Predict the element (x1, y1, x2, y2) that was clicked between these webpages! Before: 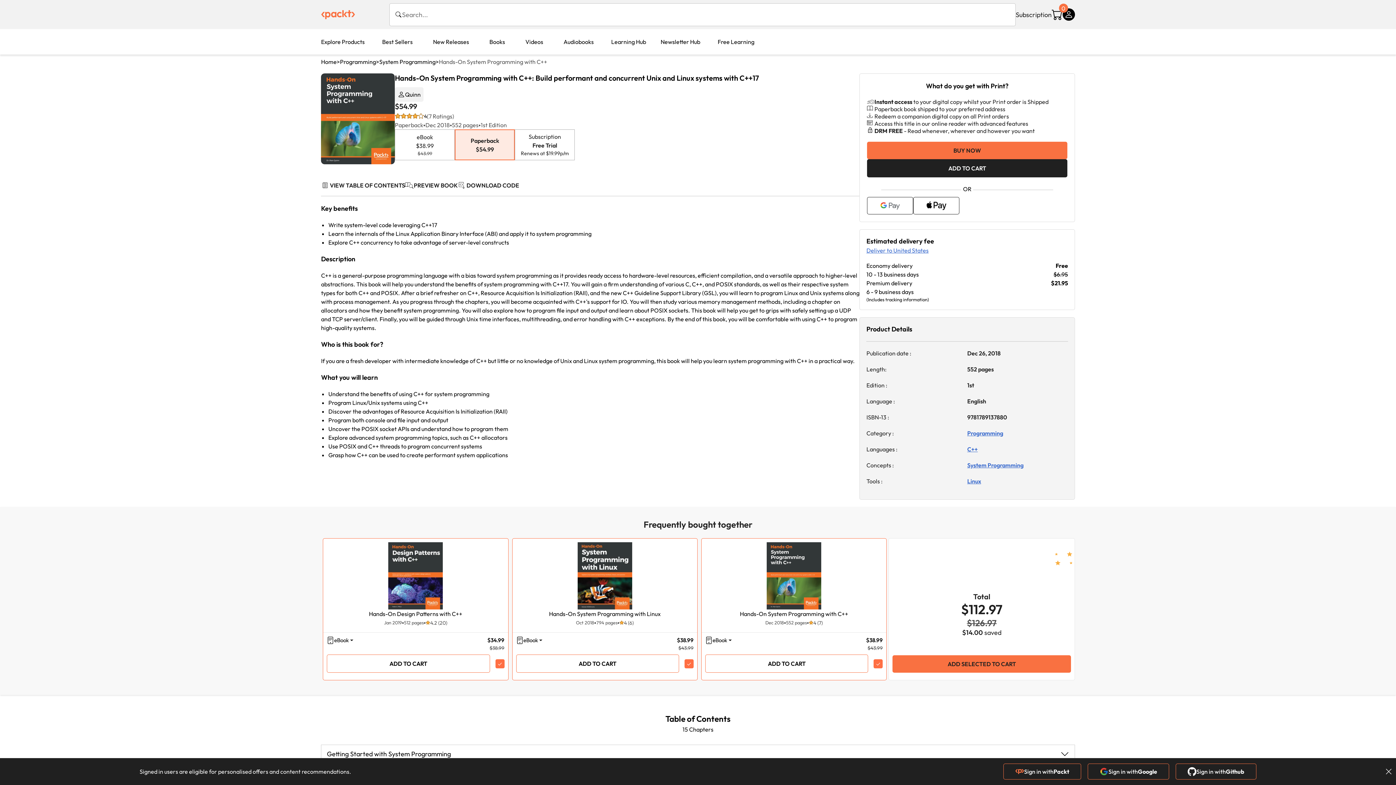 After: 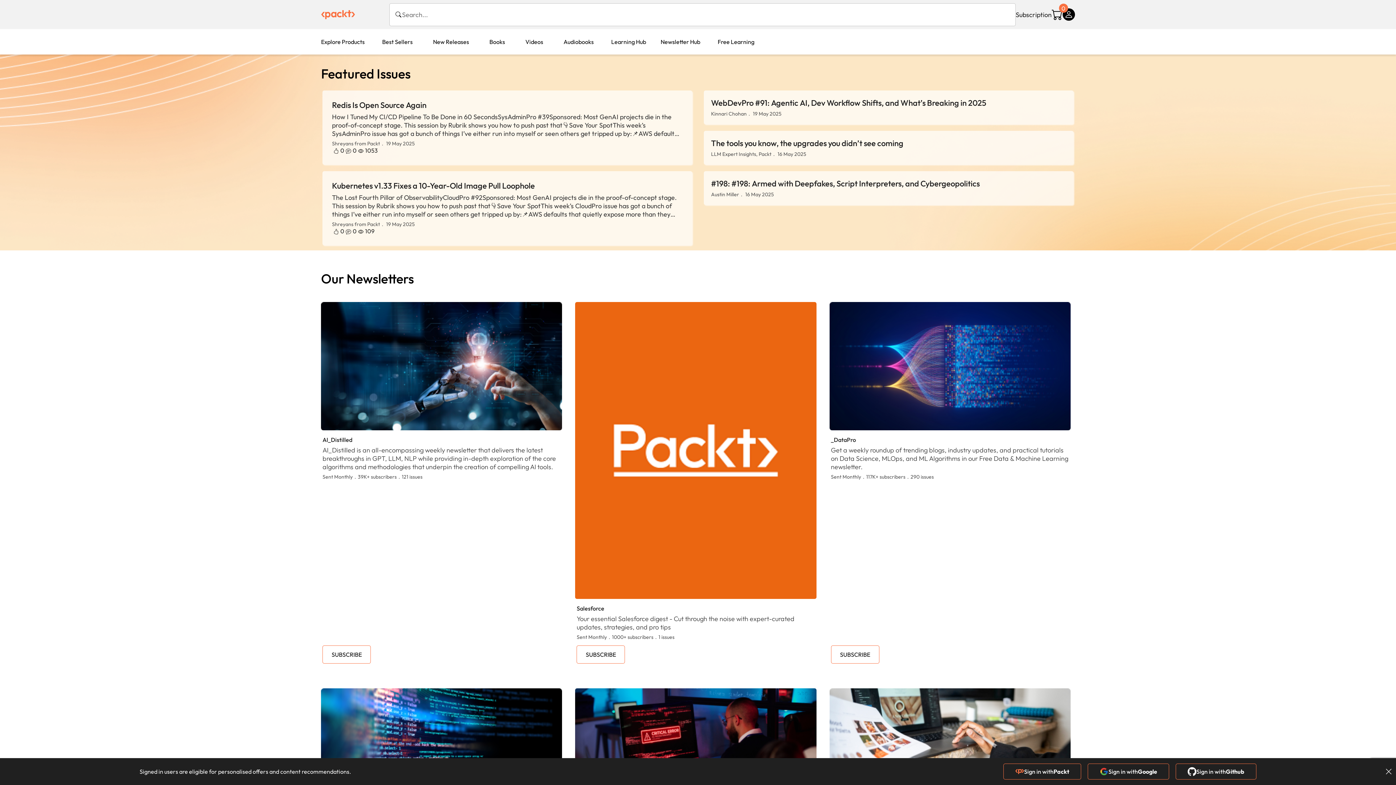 Action: label: Newsletter Hub bbox: (653, 29, 707, 54)